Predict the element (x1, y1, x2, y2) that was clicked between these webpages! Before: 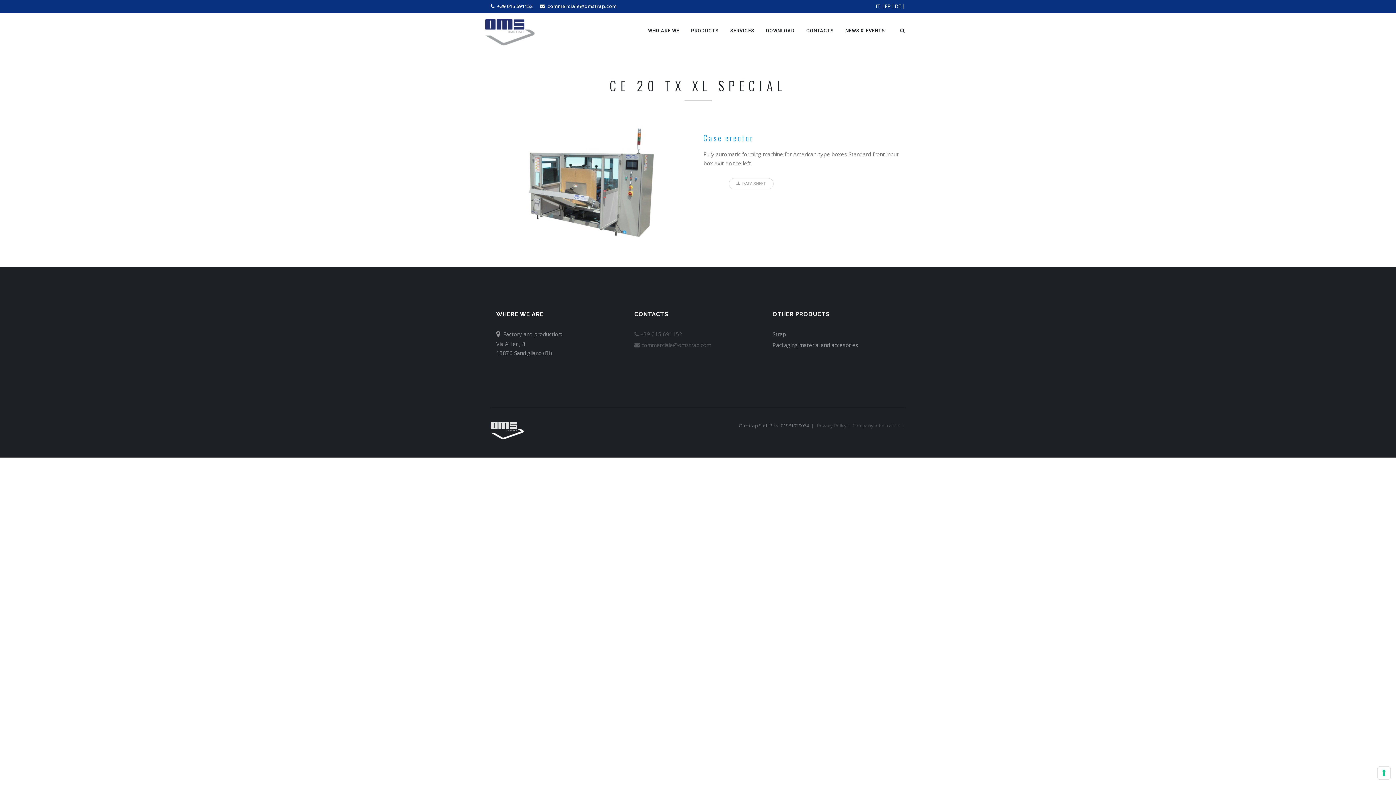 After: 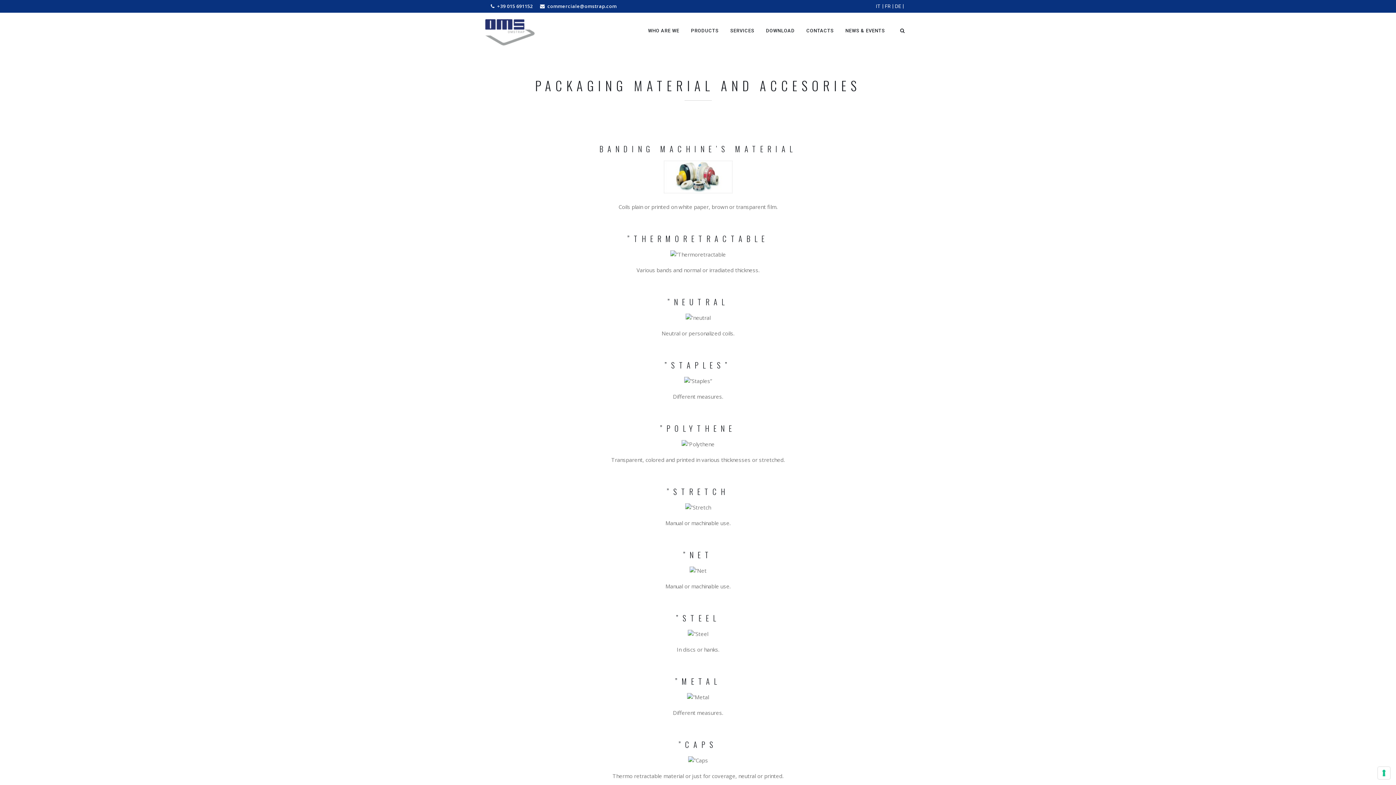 Action: bbox: (772, 341, 858, 348) label: Packaging material and accesories